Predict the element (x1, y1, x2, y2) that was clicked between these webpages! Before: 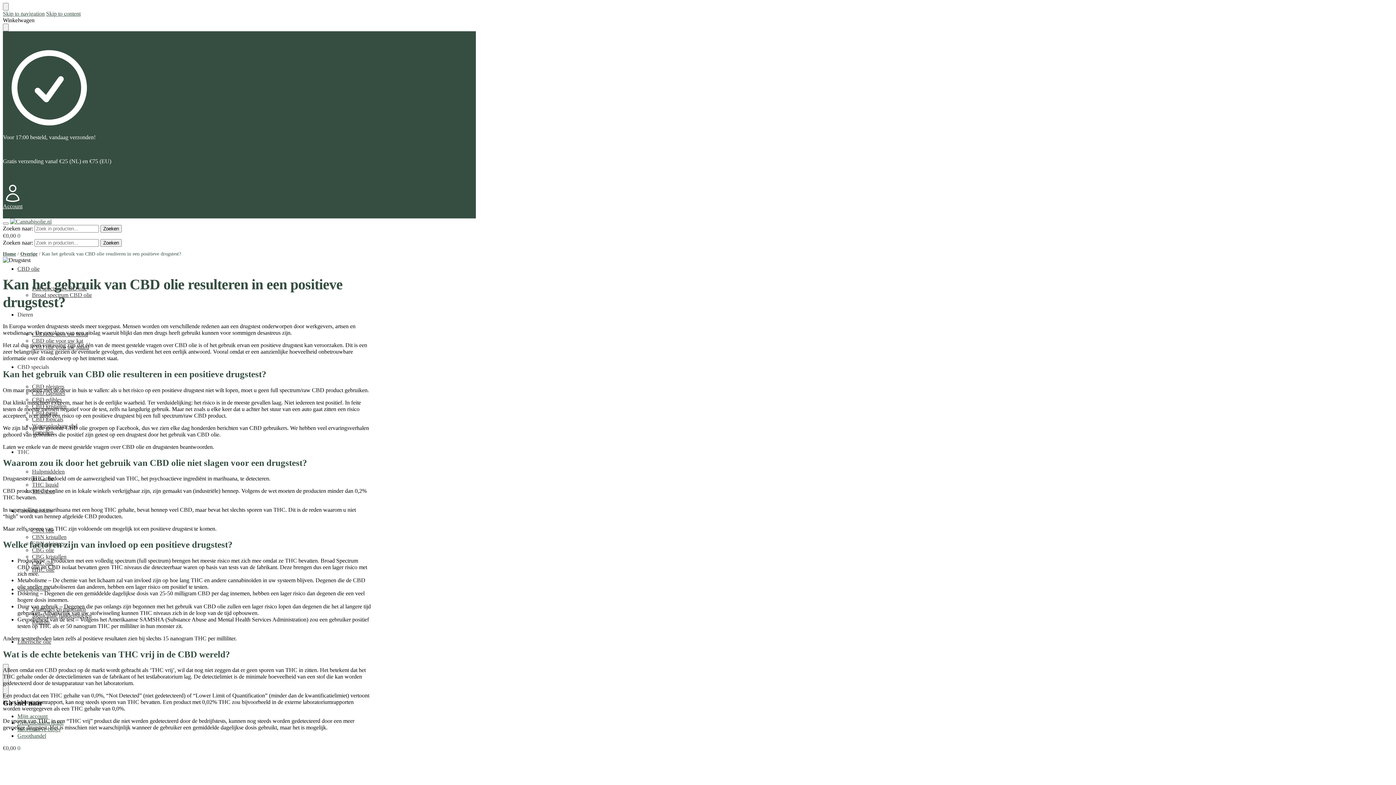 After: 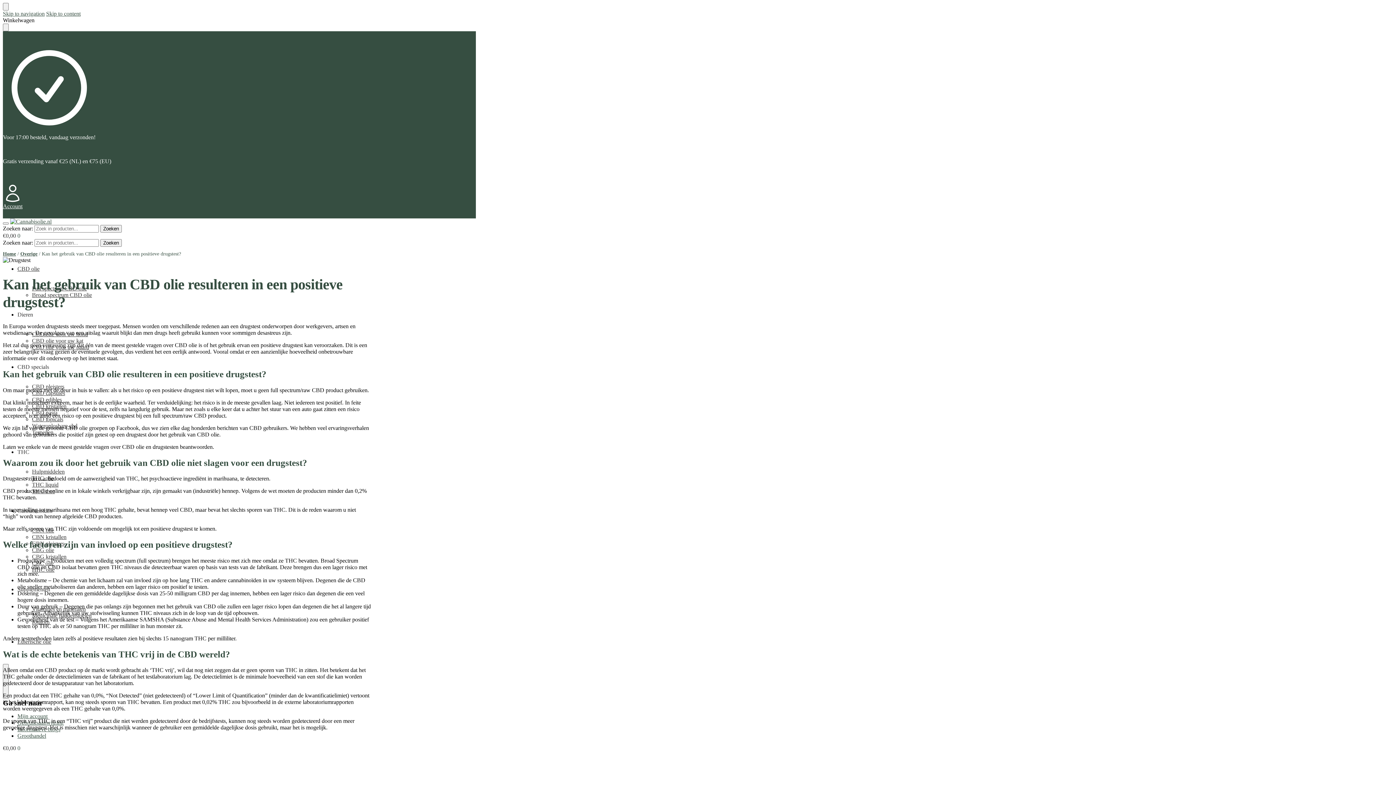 Action: bbox: (17, 311, 33, 317) label: Dieren